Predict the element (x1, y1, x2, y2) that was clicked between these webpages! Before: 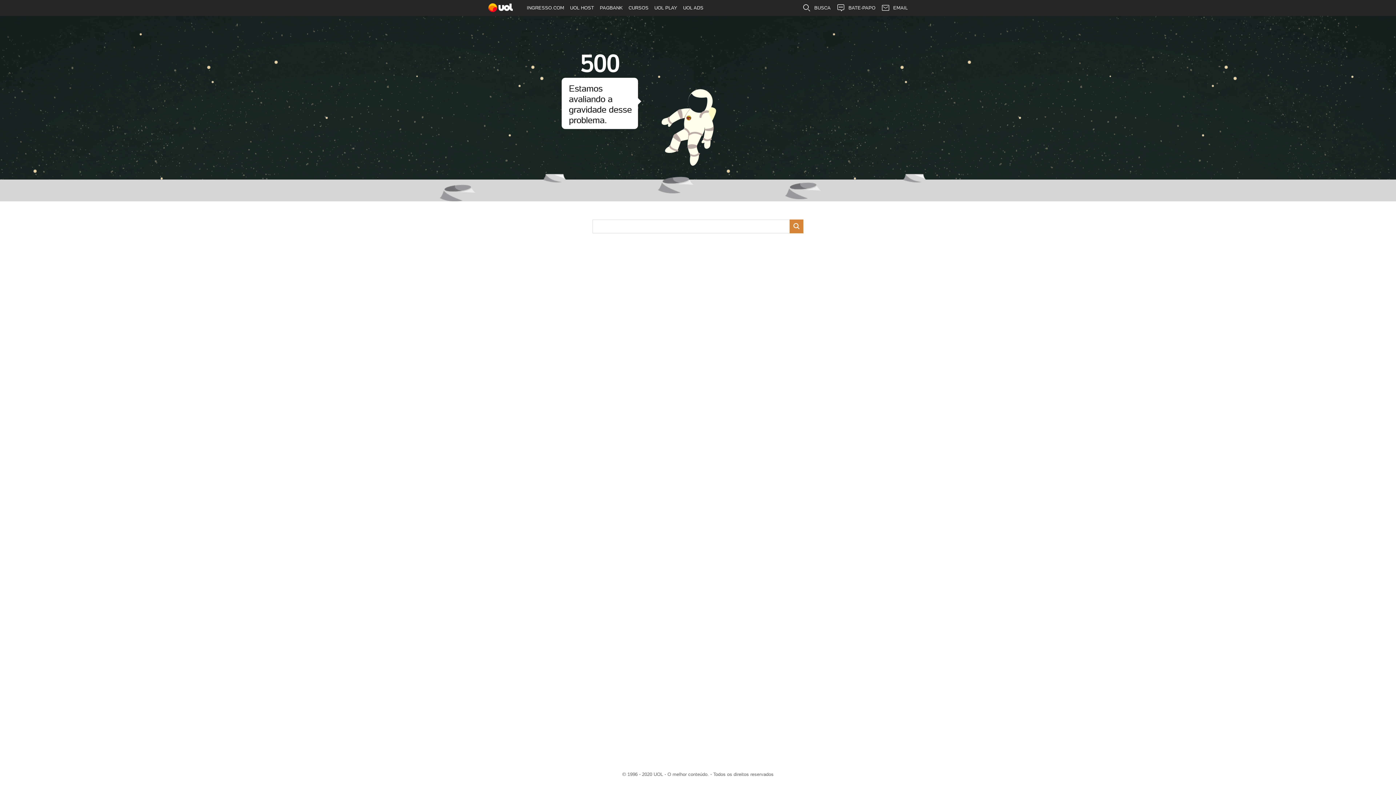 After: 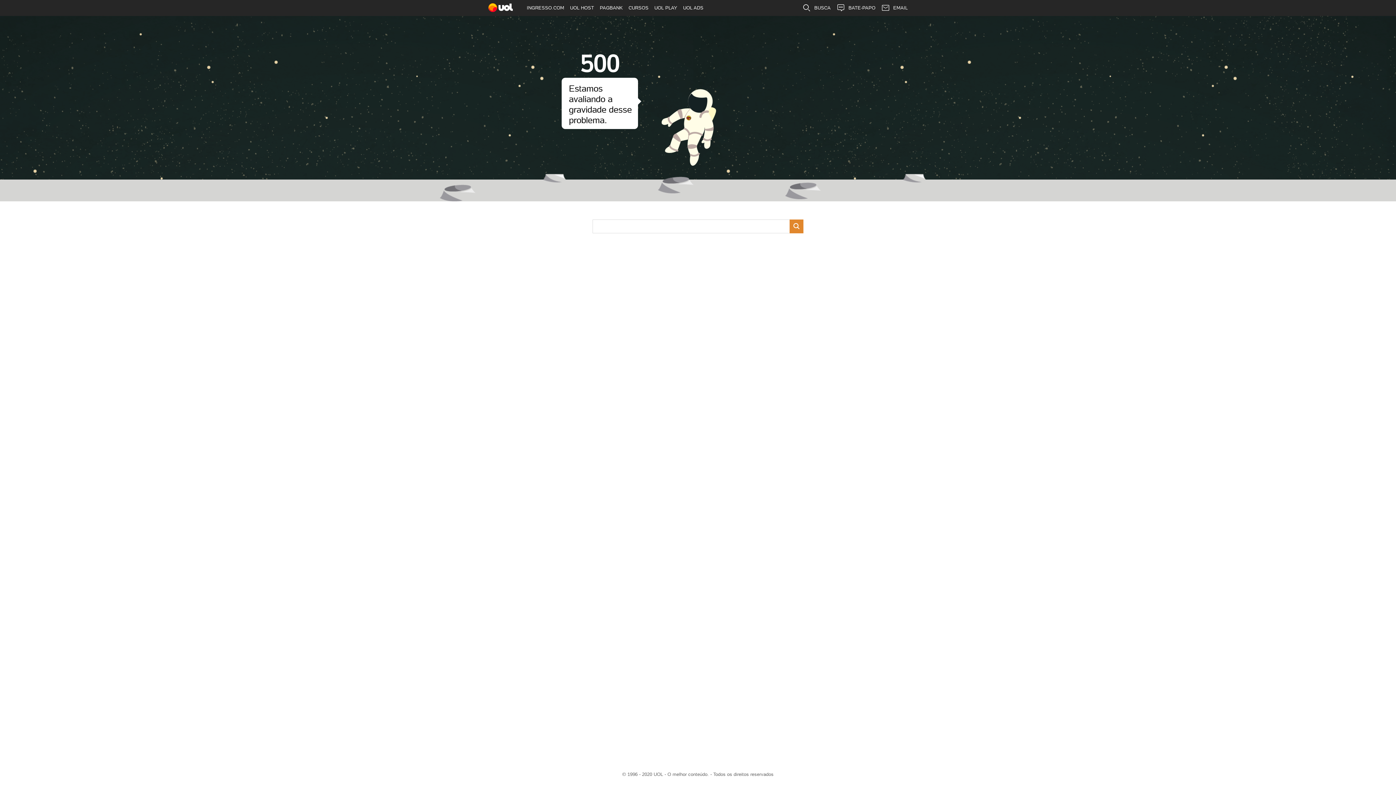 Action: bbox: (789, 219, 803, 233)